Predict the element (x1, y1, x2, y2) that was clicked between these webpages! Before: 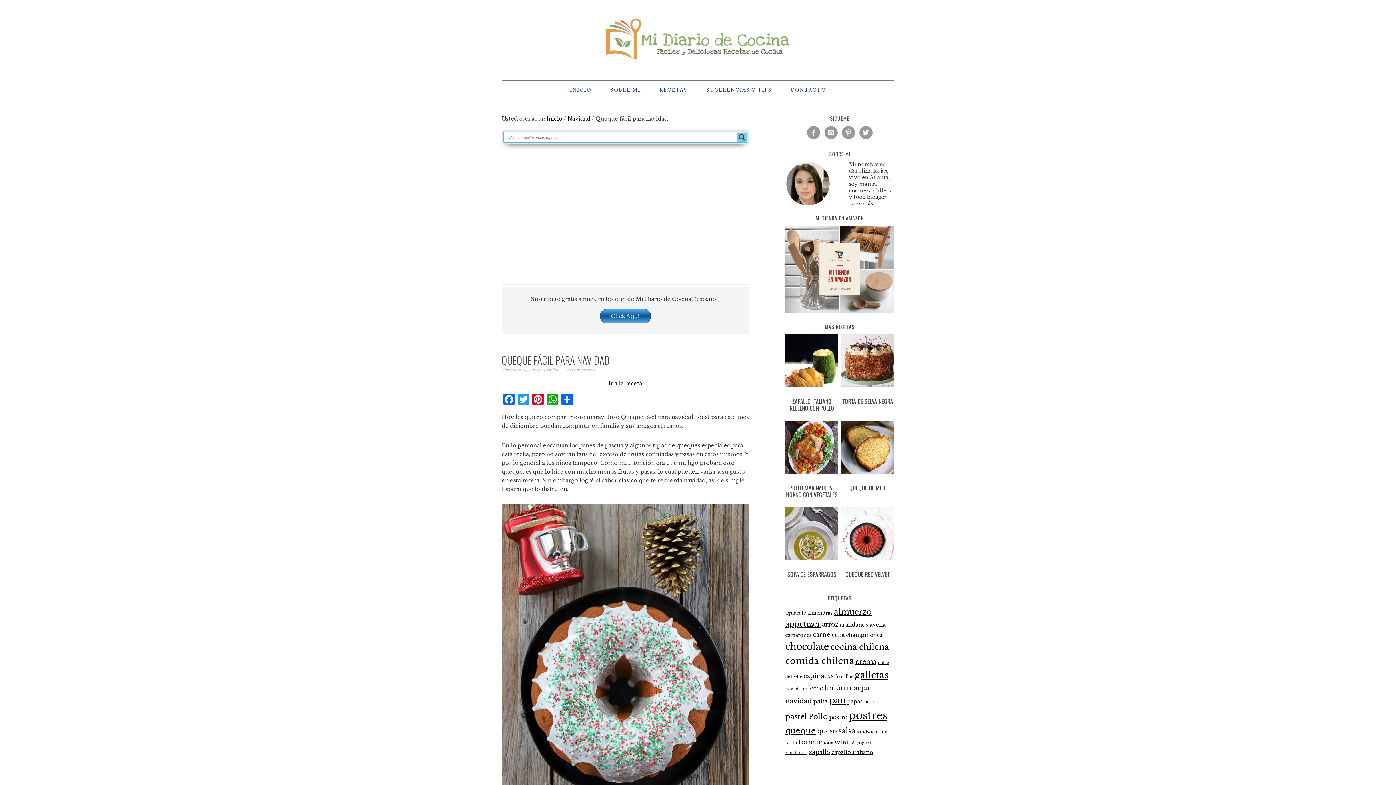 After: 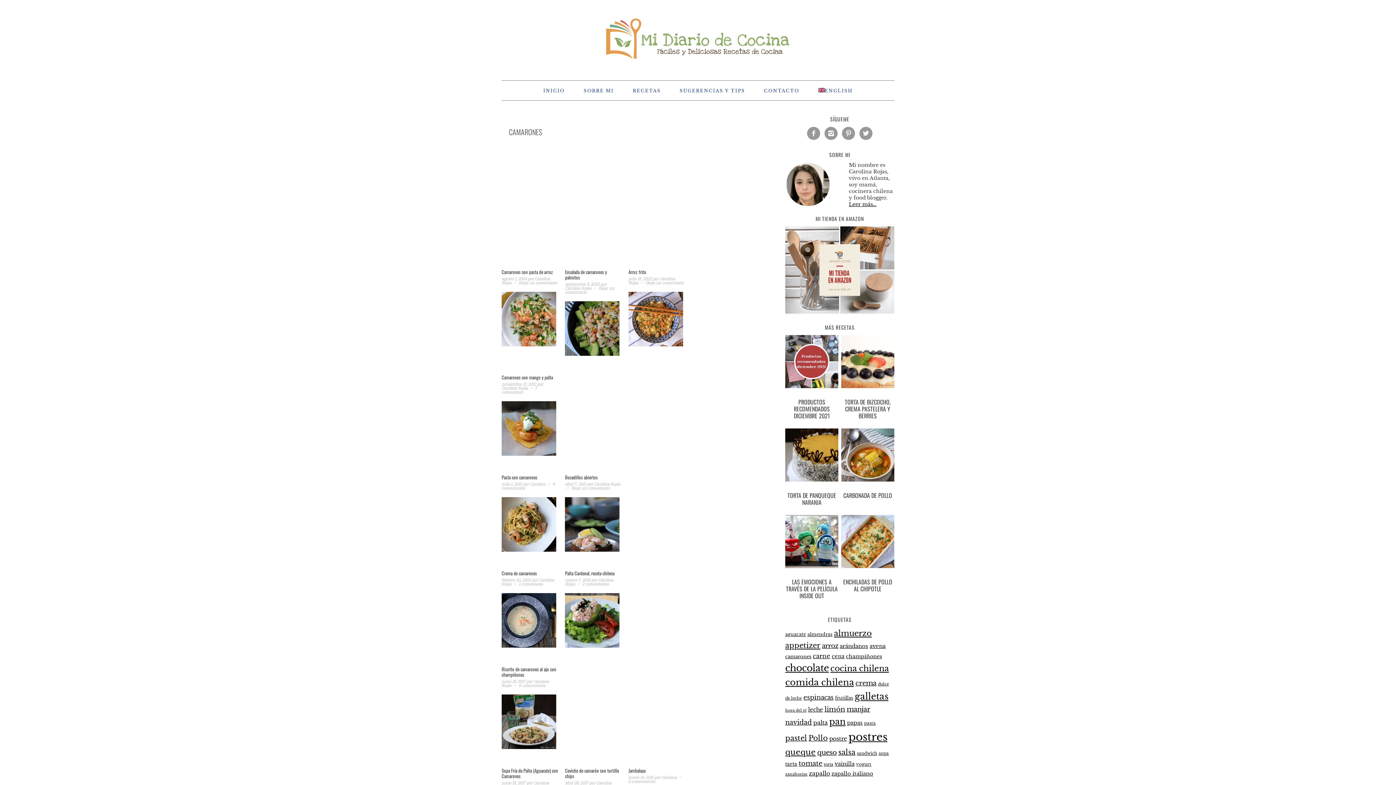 Action: bbox: (785, 632, 811, 638) label: camarones (23 elementos)